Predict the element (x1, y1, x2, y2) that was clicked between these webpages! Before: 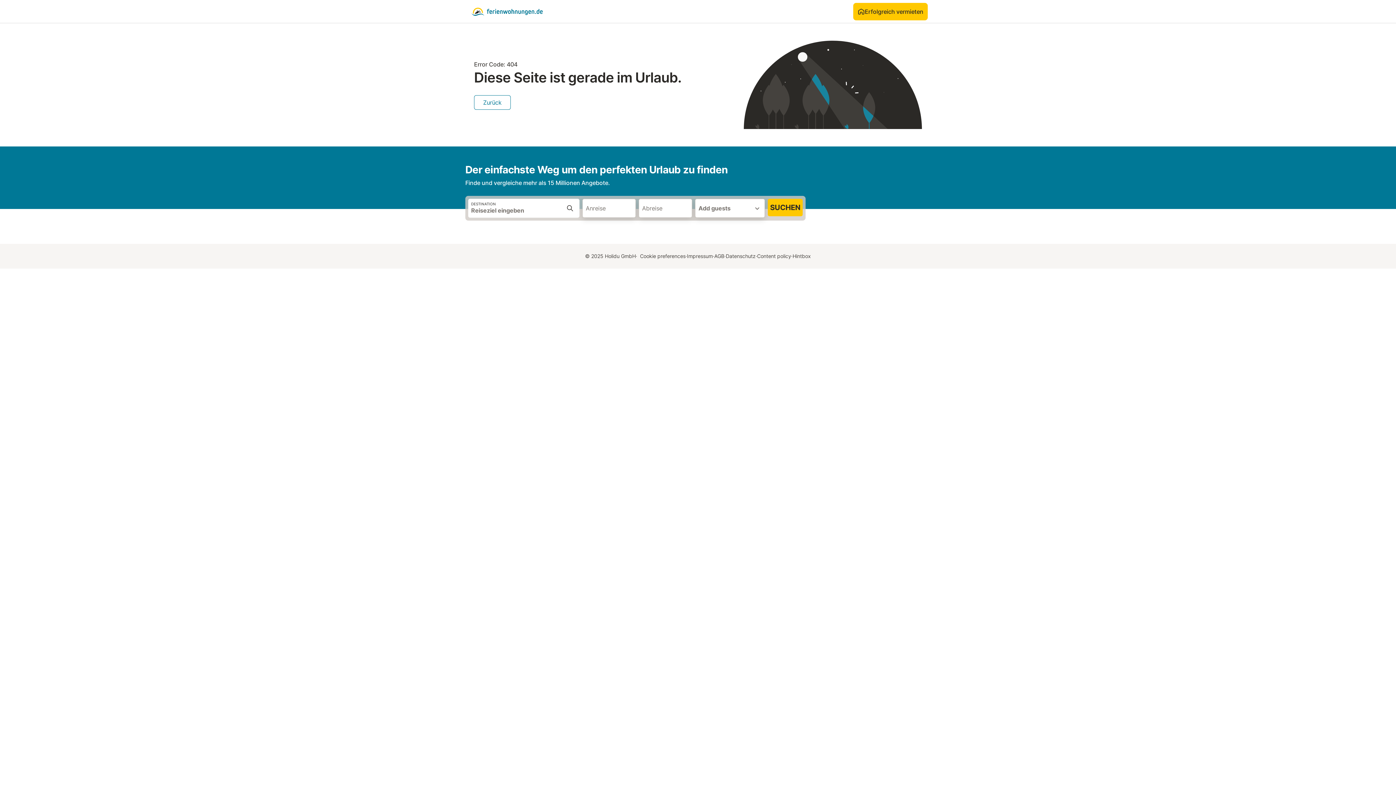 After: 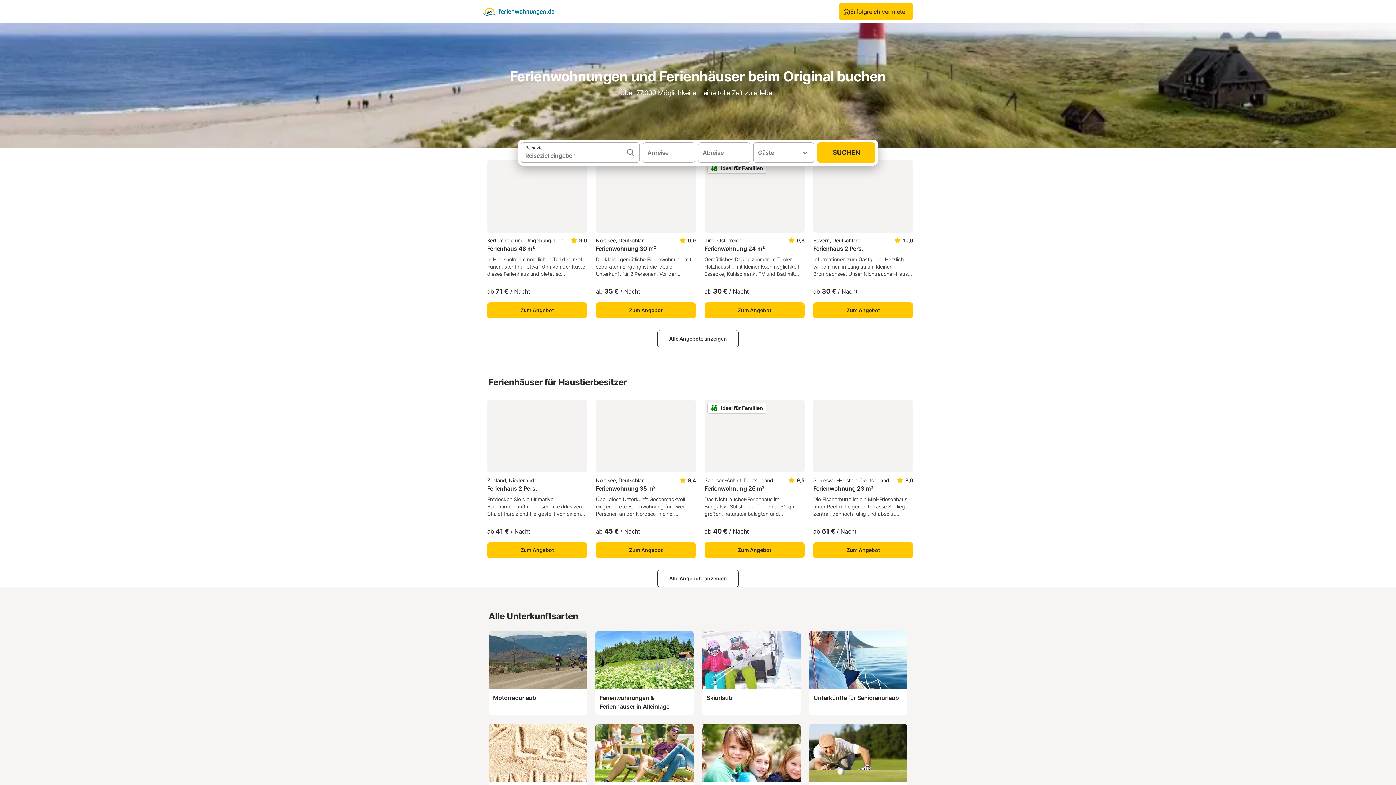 Action: bbox: (471, 4, 543, 18)